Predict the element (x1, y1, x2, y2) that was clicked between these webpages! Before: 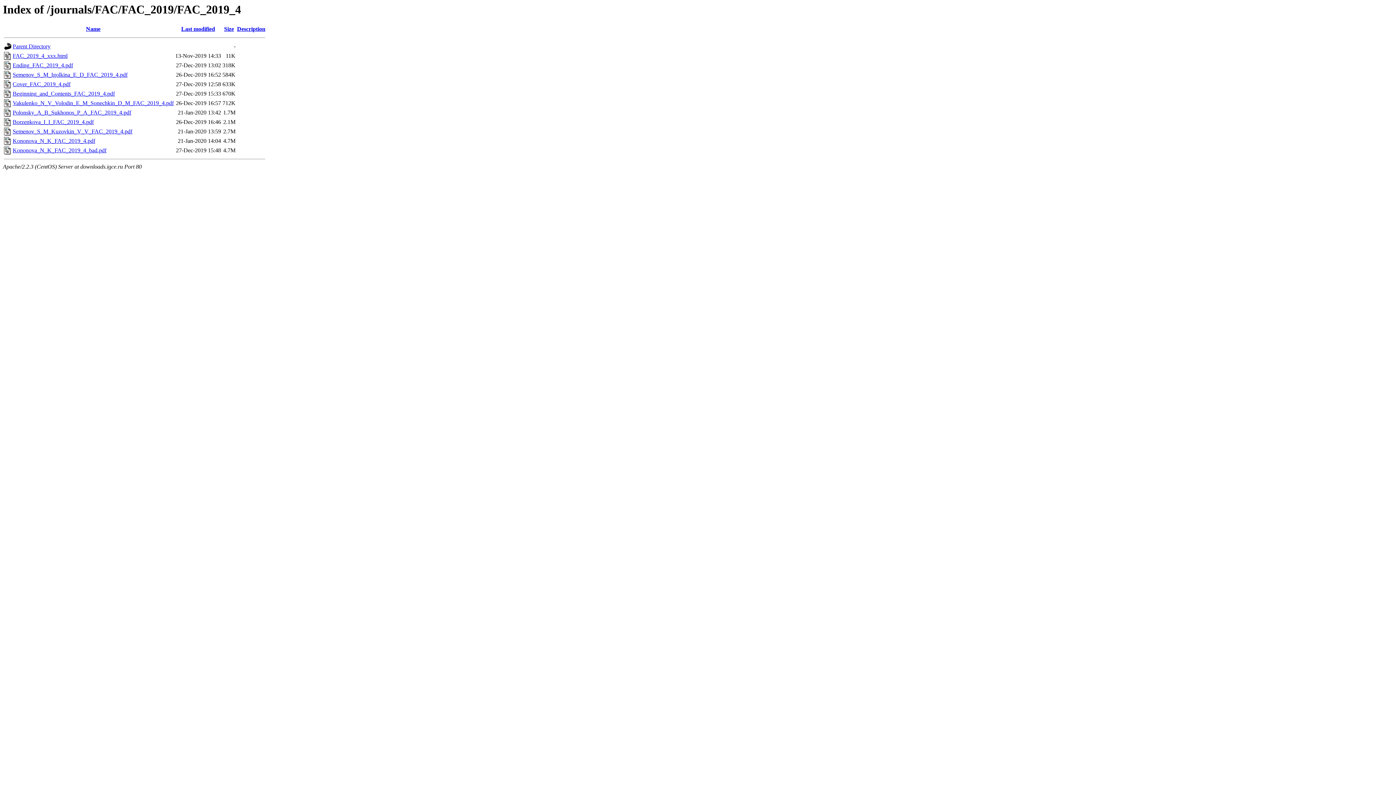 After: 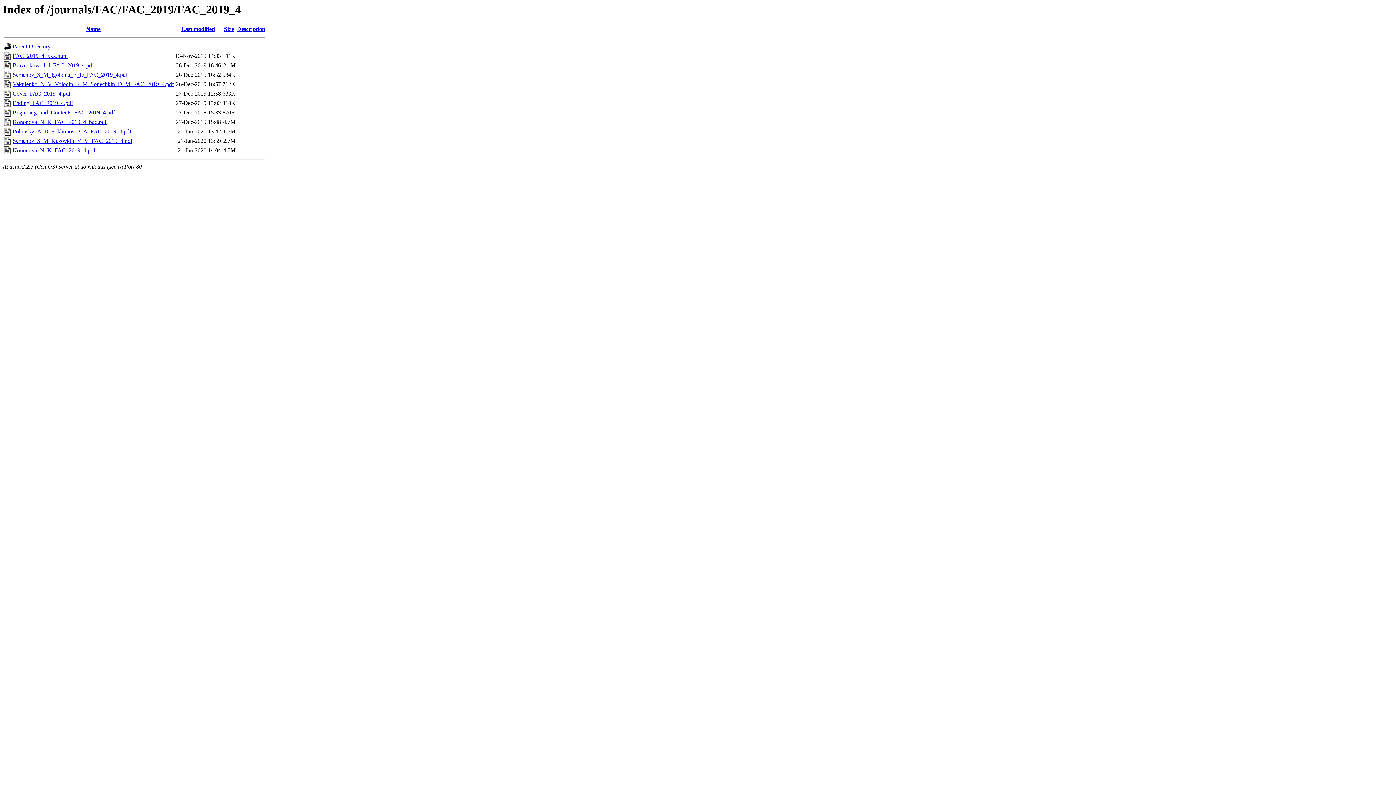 Action: bbox: (181, 25, 215, 32) label: Last modified